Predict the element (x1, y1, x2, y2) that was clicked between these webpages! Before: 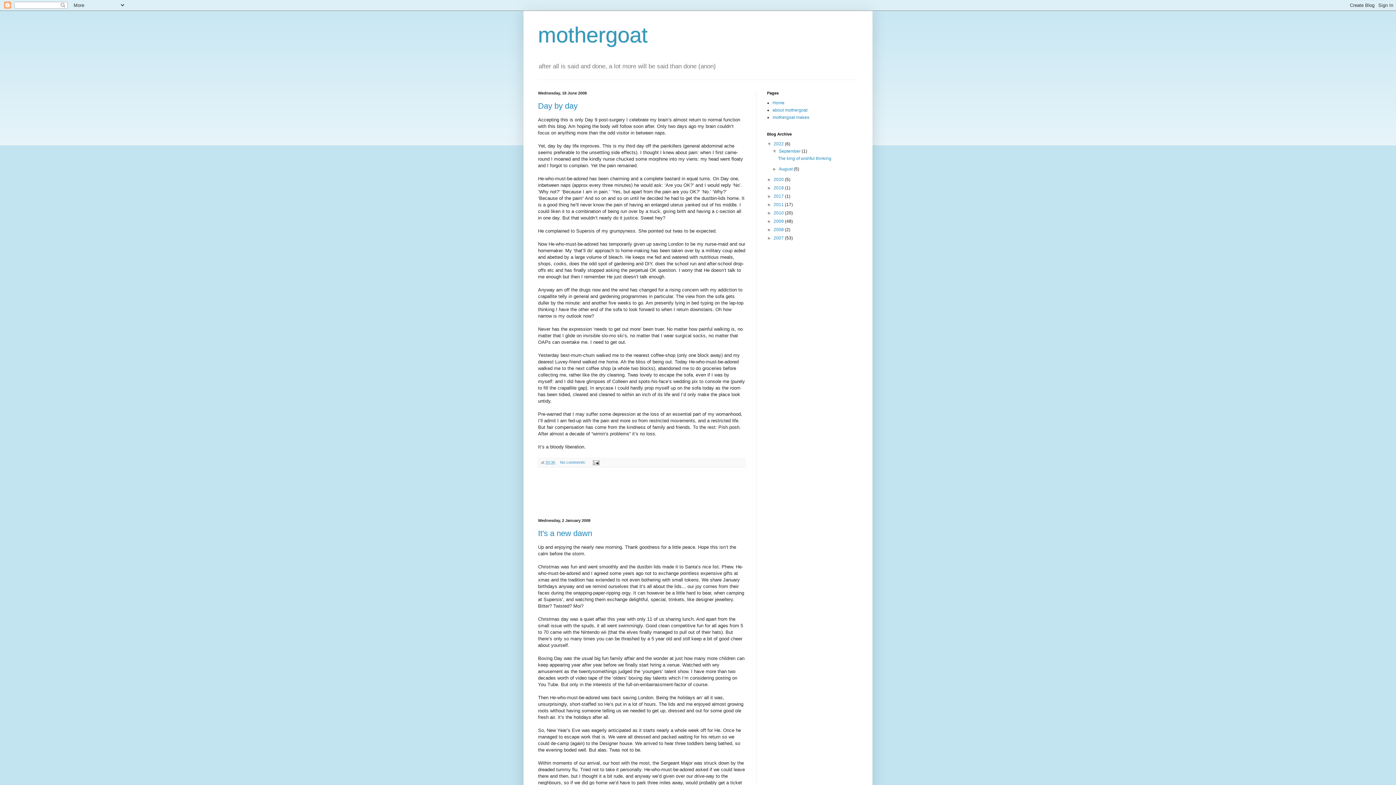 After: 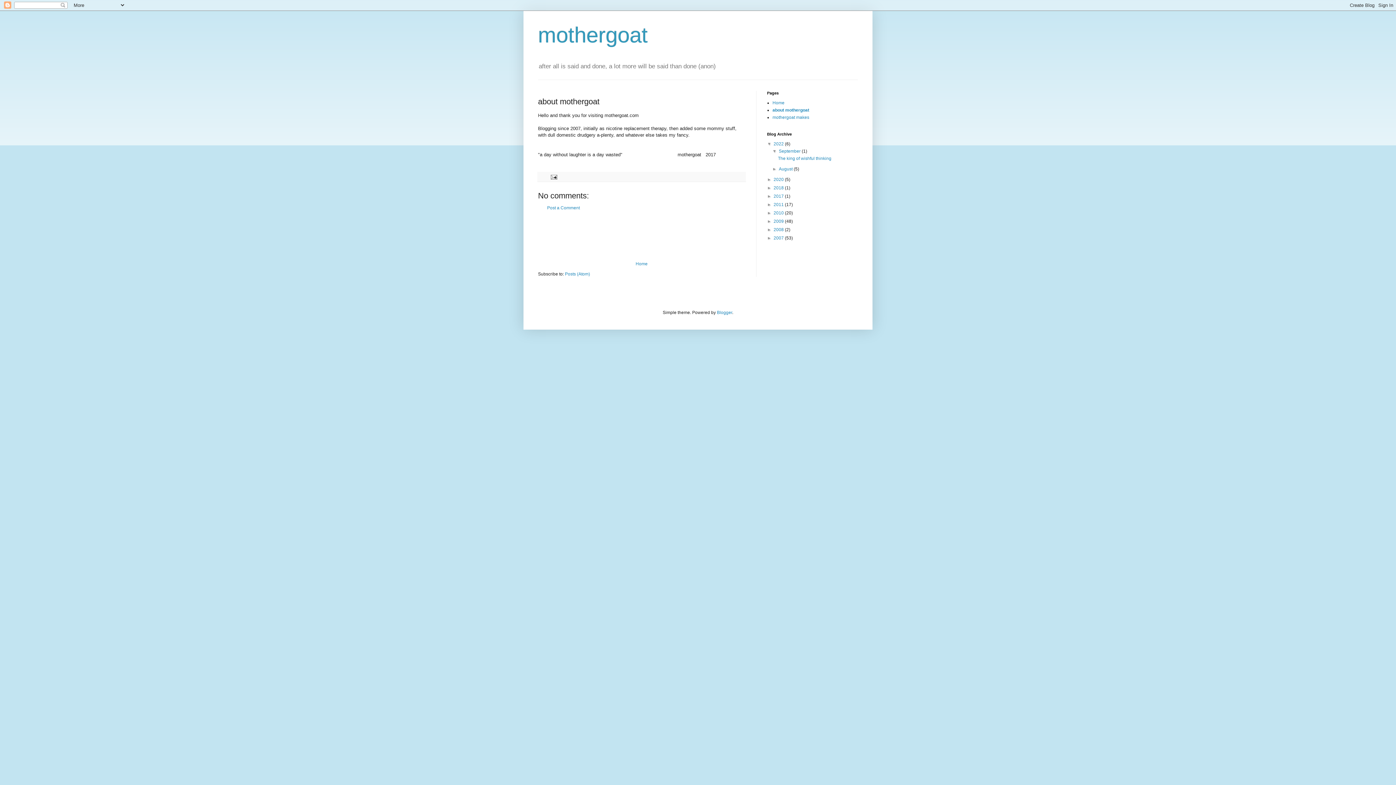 Action: bbox: (772, 107, 807, 112) label: about mothergoat